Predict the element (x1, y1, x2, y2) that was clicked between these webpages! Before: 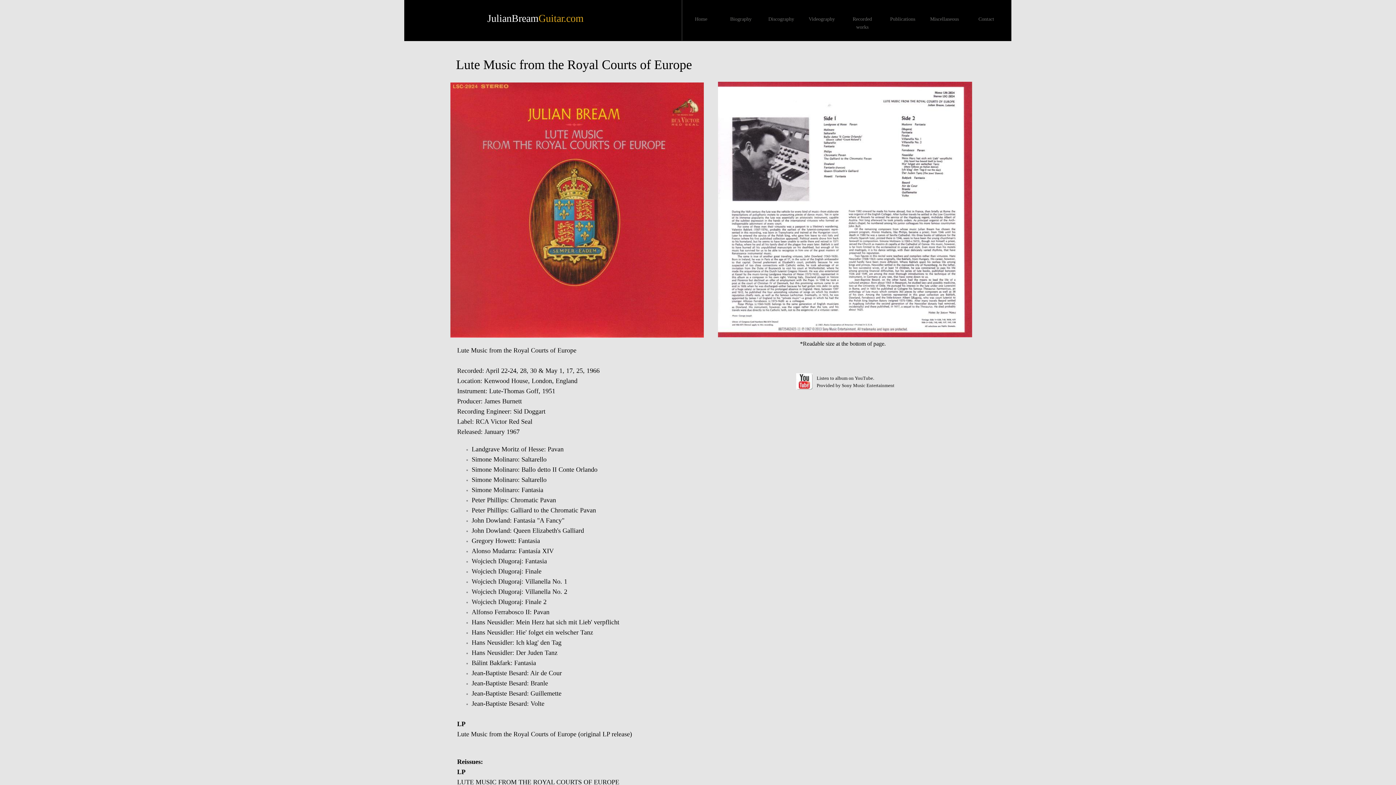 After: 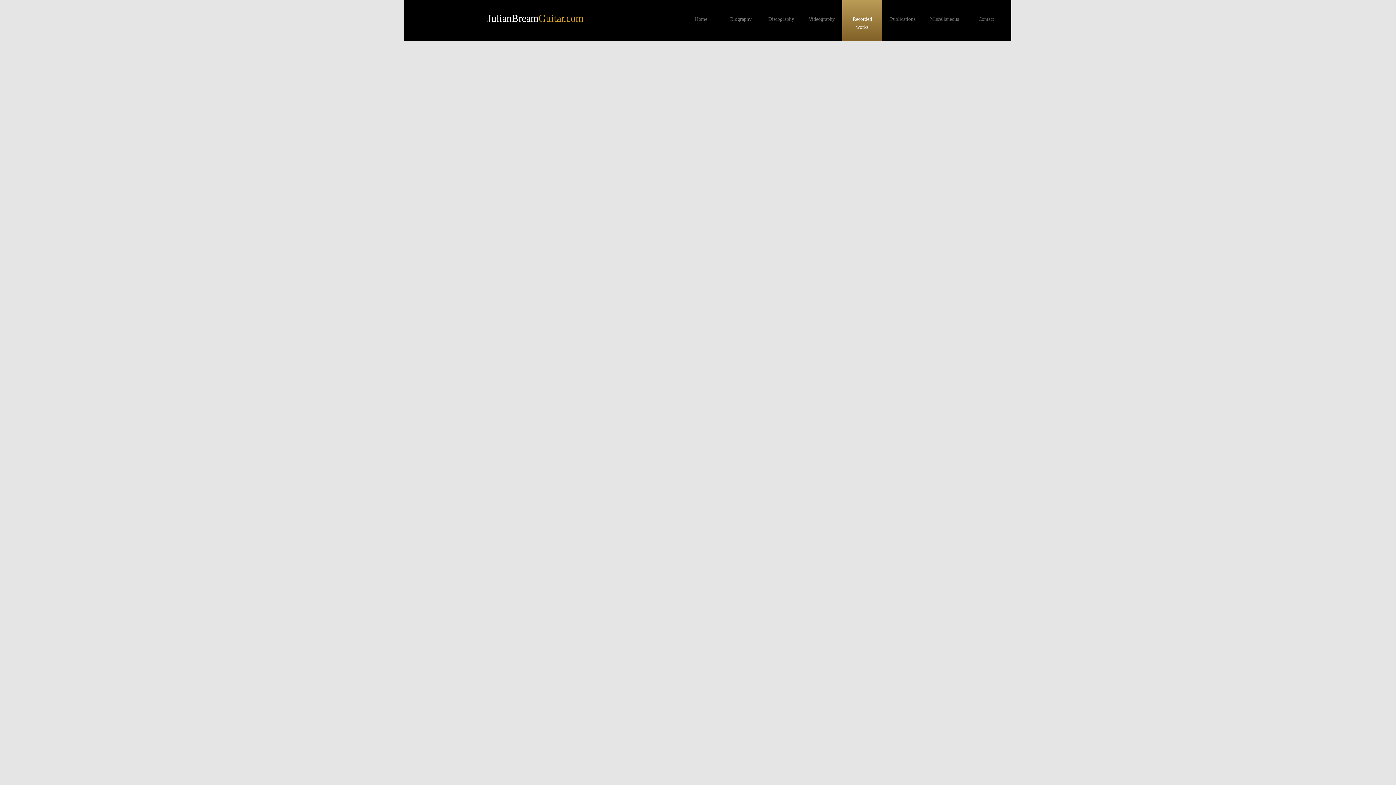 Action: bbox: (842, -1, 882, 40) label: Recorded works